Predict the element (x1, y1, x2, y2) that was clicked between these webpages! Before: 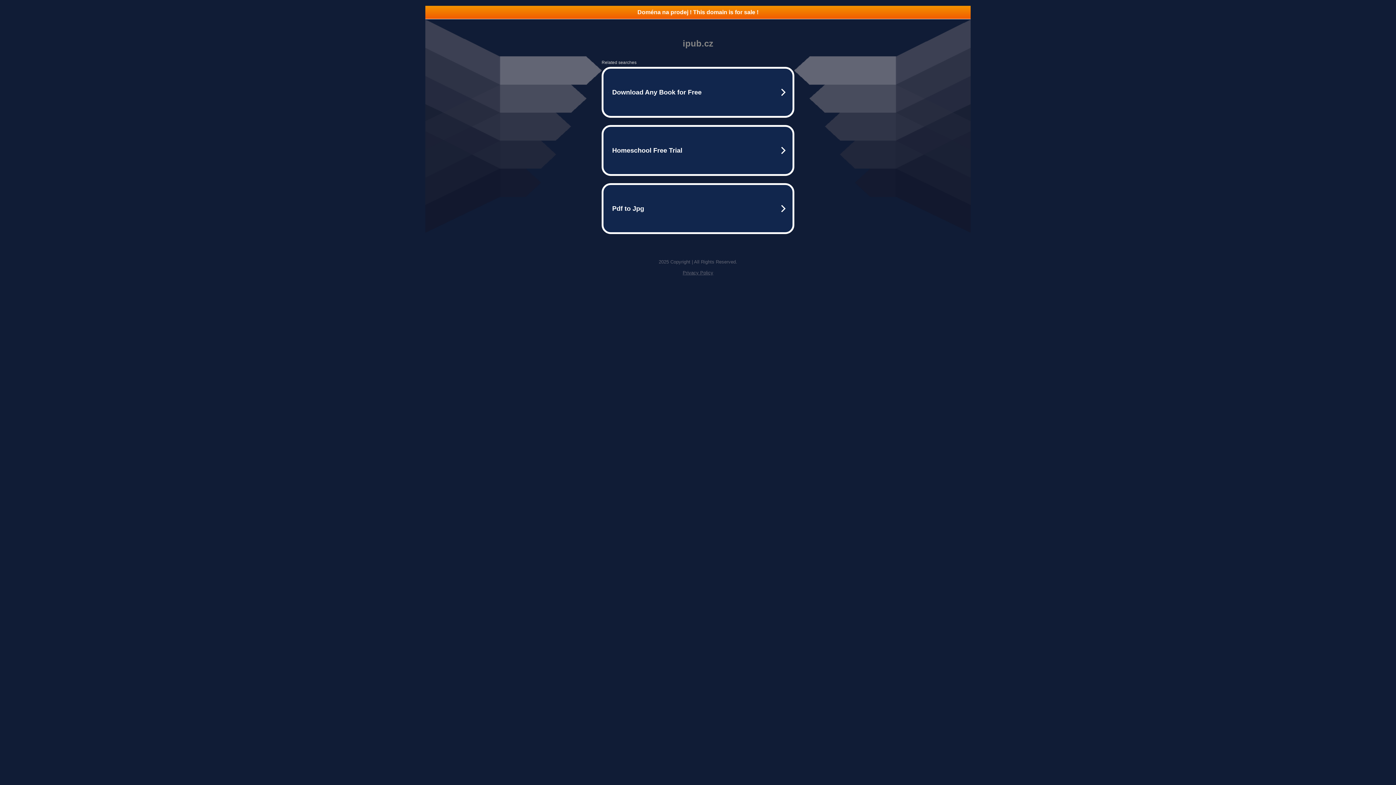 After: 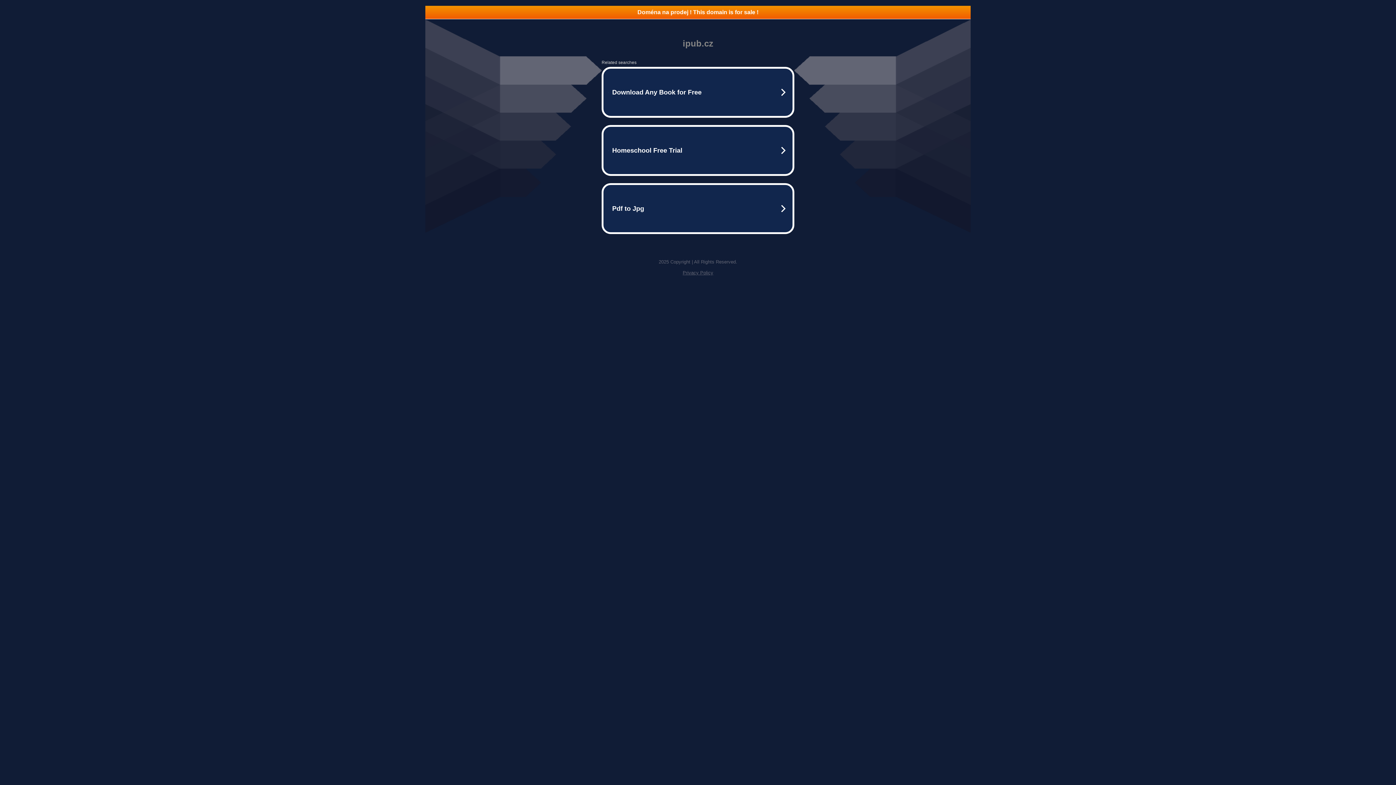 Action: label: Doména na prodej ! This domain is for sale ! bbox: (425, 5, 970, 18)